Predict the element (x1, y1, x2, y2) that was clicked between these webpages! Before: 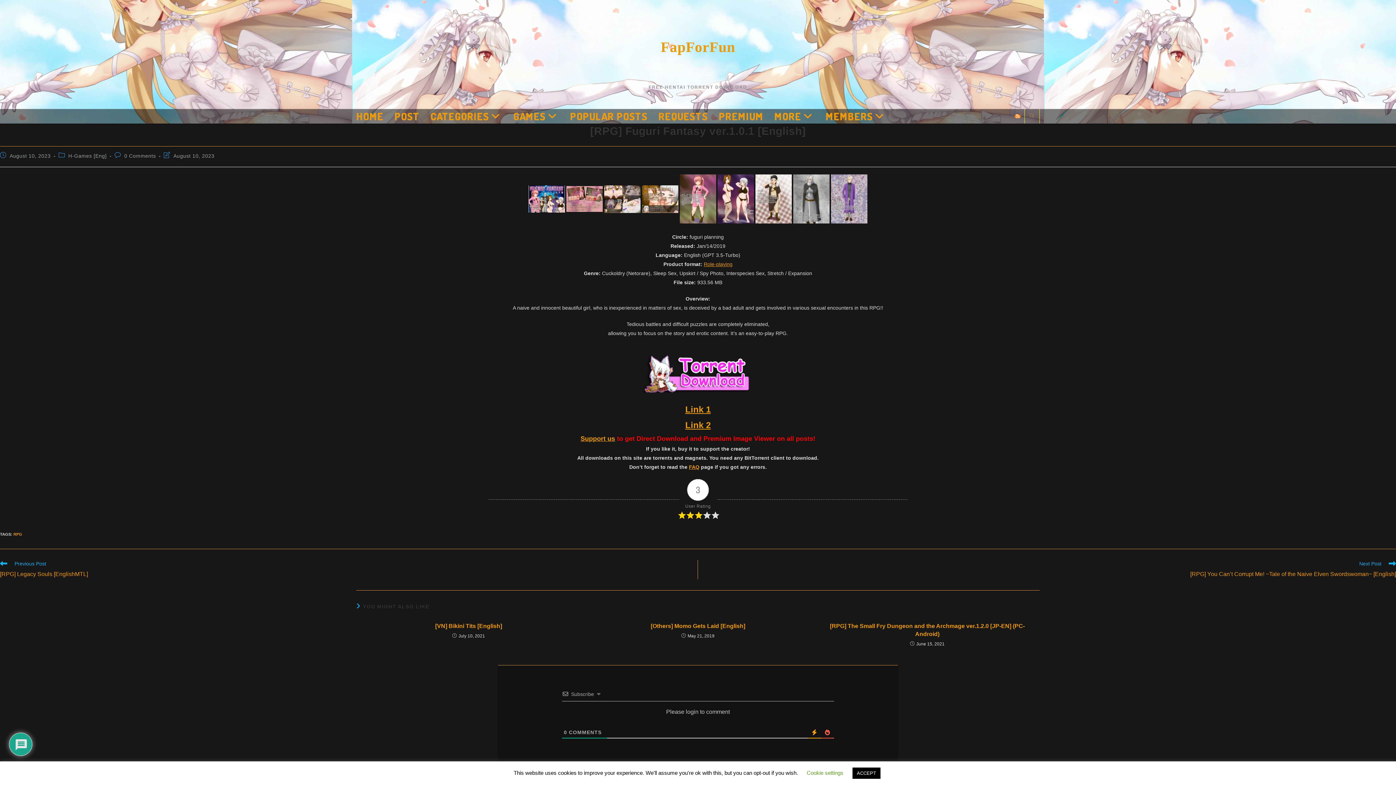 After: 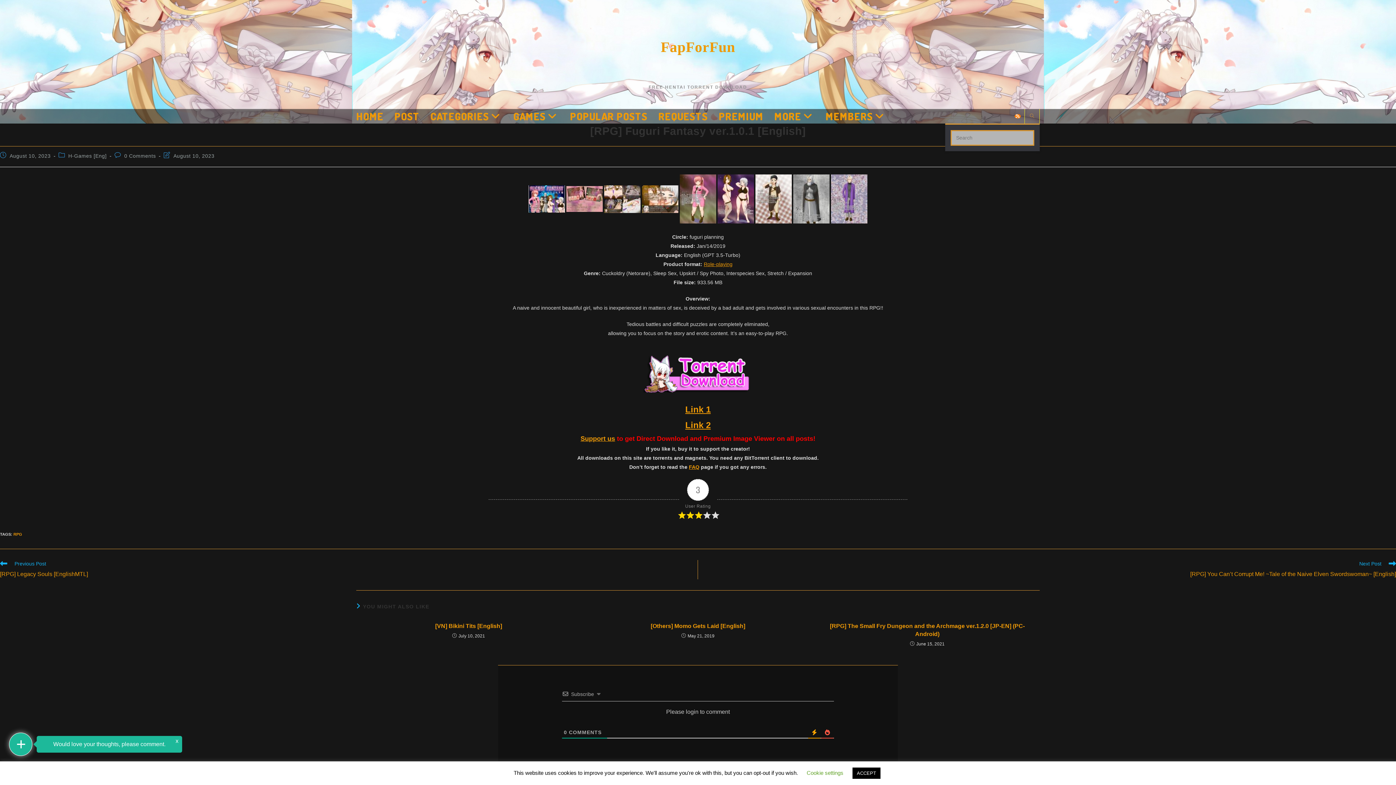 Action: label: Search website bbox: (1027, 112, 1037, 120)